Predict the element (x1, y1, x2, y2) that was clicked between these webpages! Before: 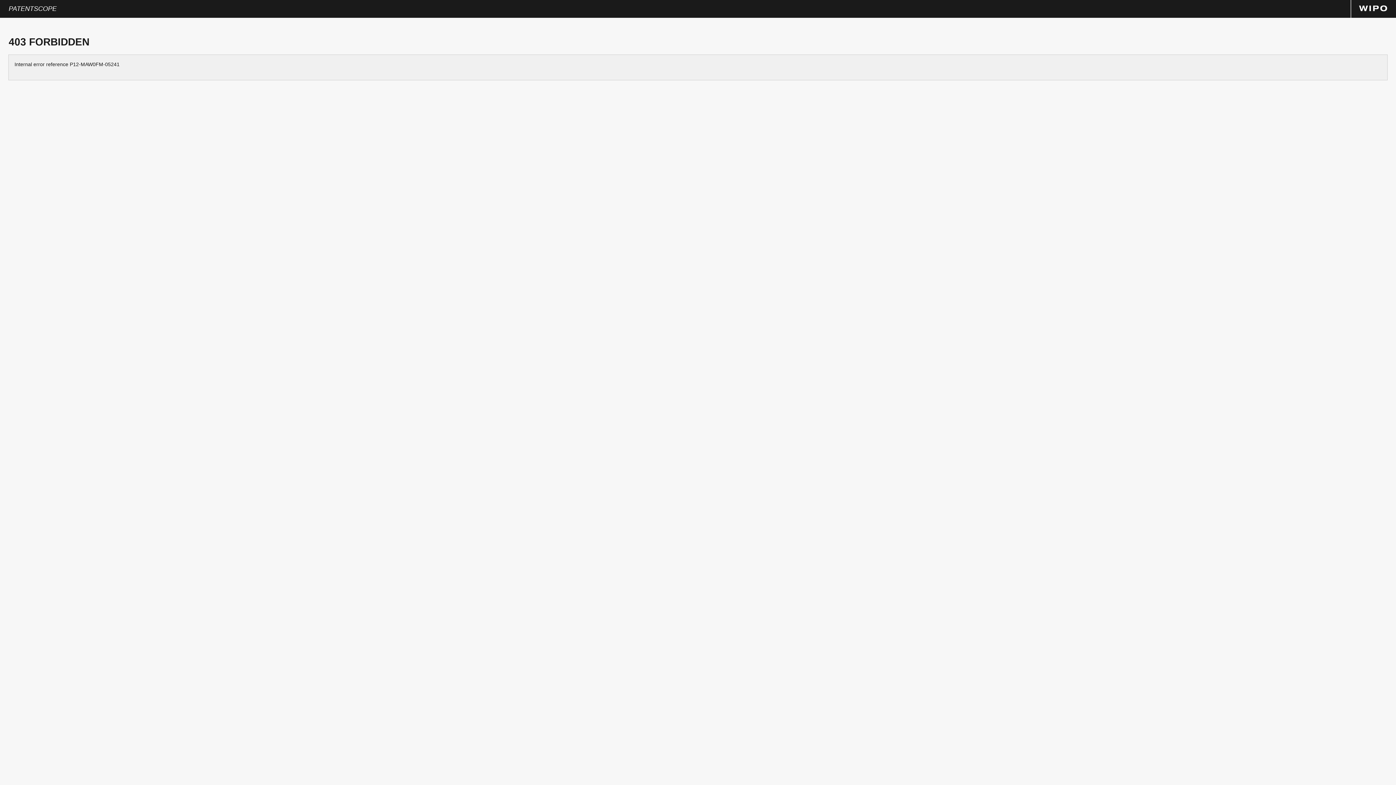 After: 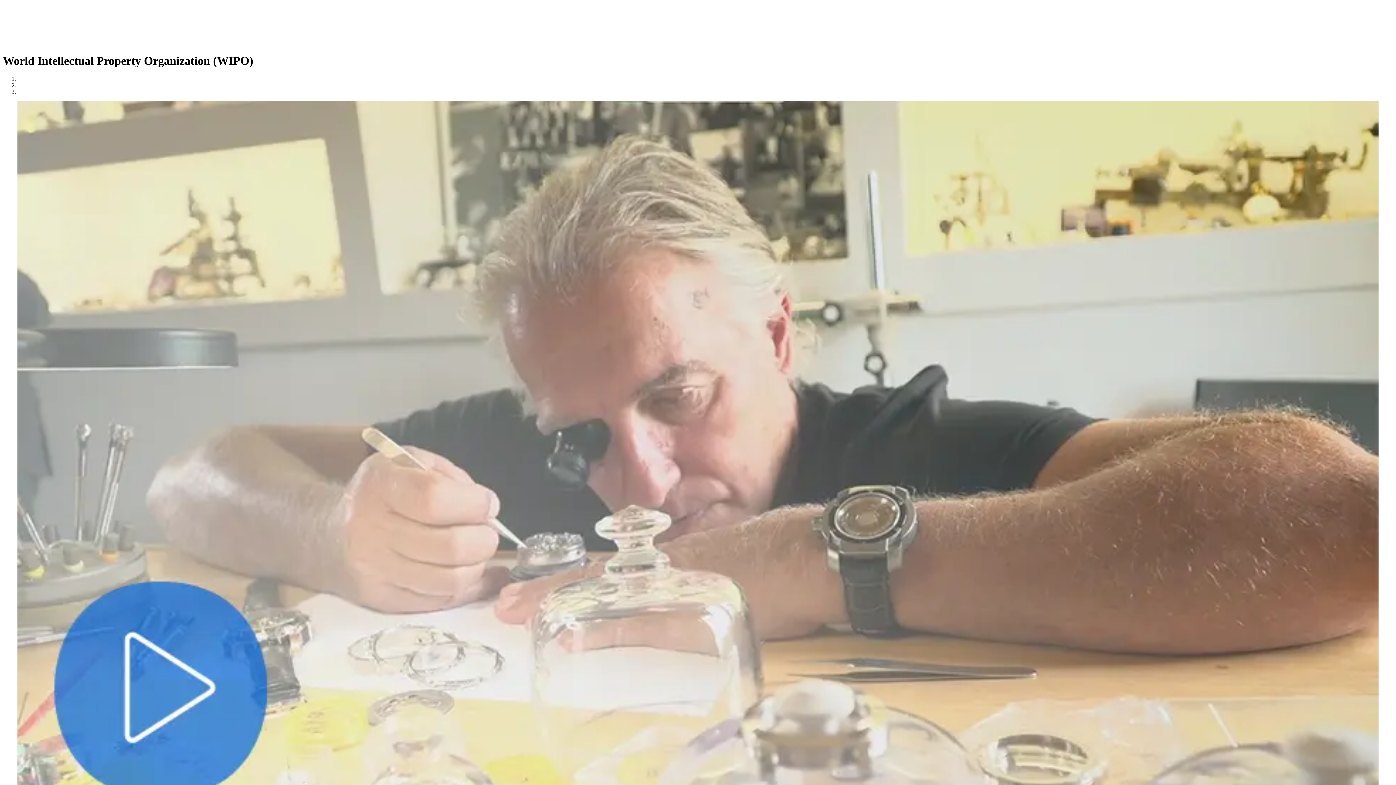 Action: bbox: (1359, 6, 1387, 12)